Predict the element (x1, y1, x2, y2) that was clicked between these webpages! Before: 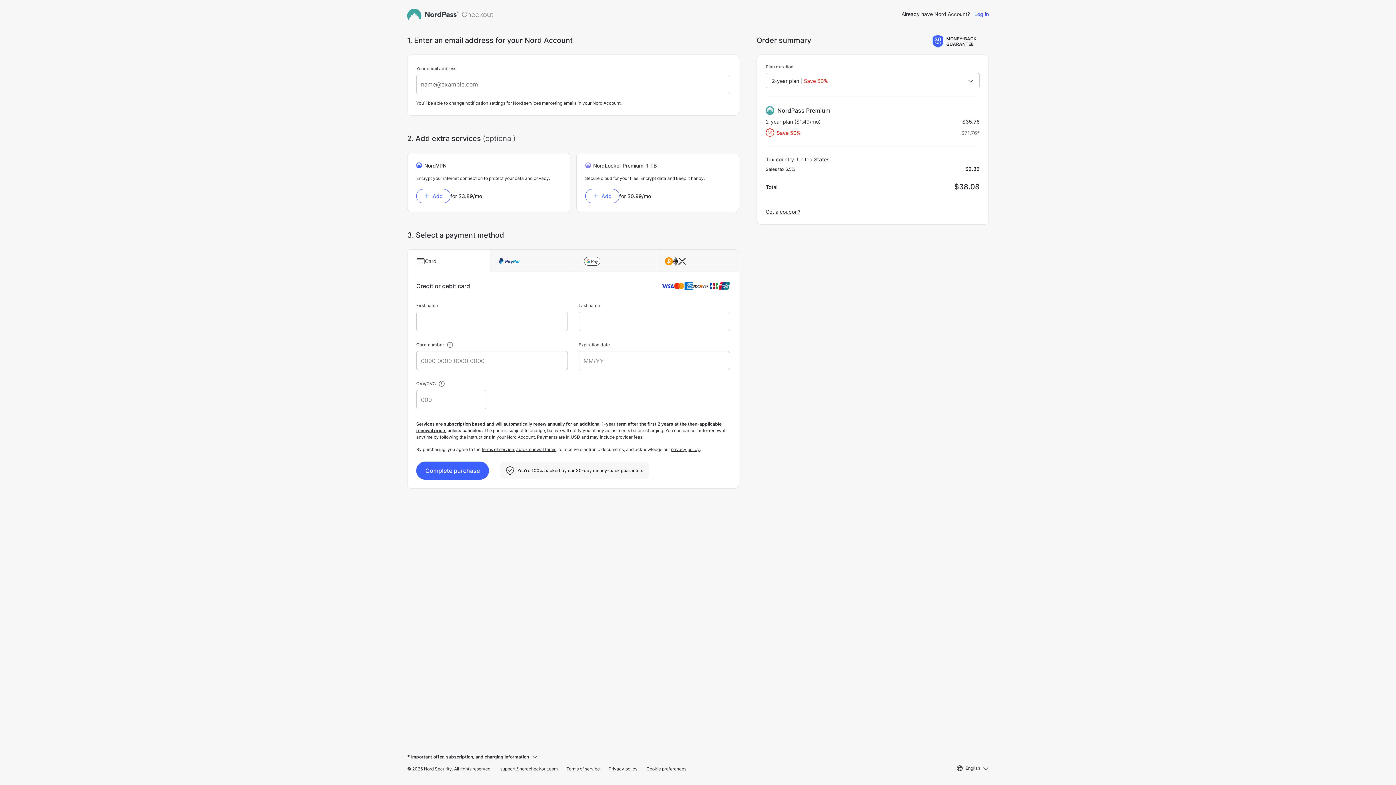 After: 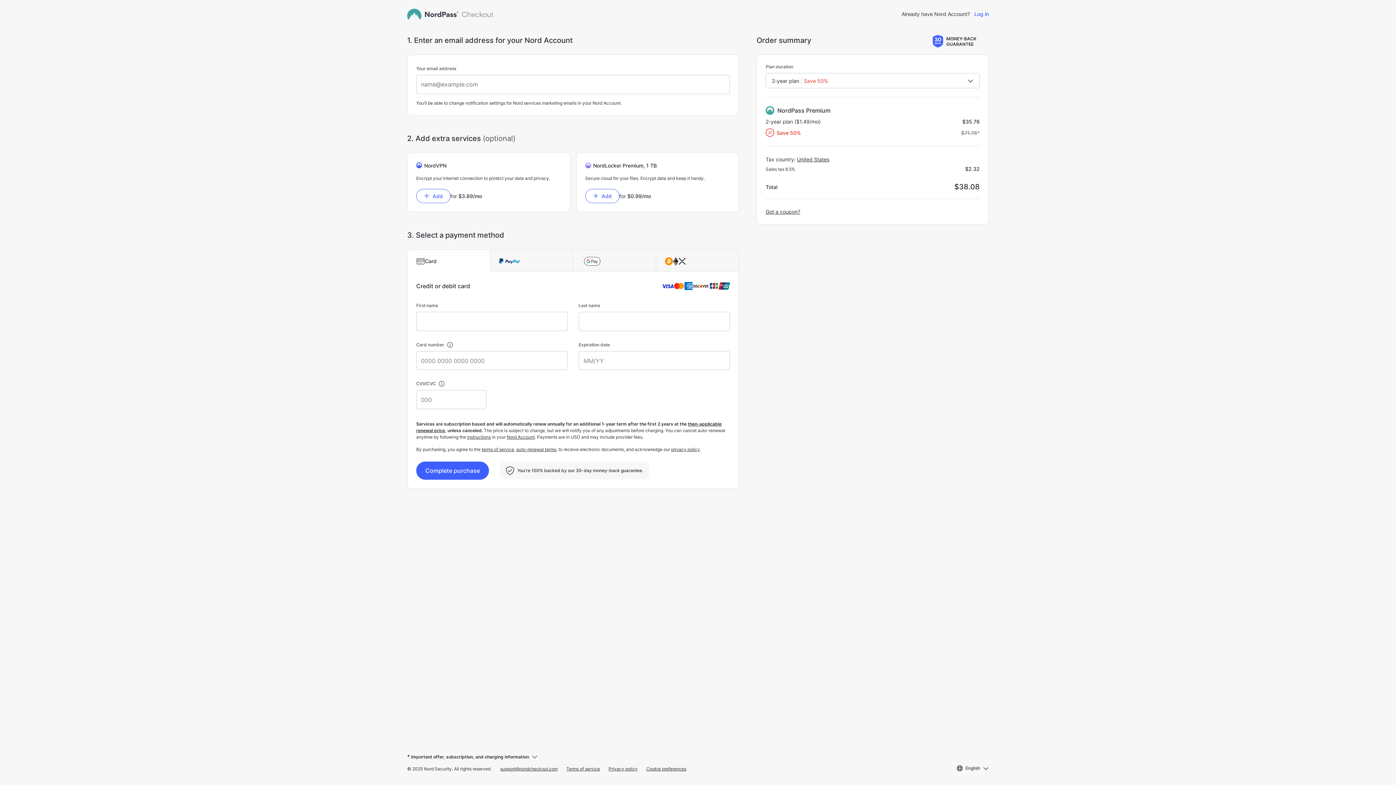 Action: bbox: (516, 446, 556, 452) label: auto-renewal terms